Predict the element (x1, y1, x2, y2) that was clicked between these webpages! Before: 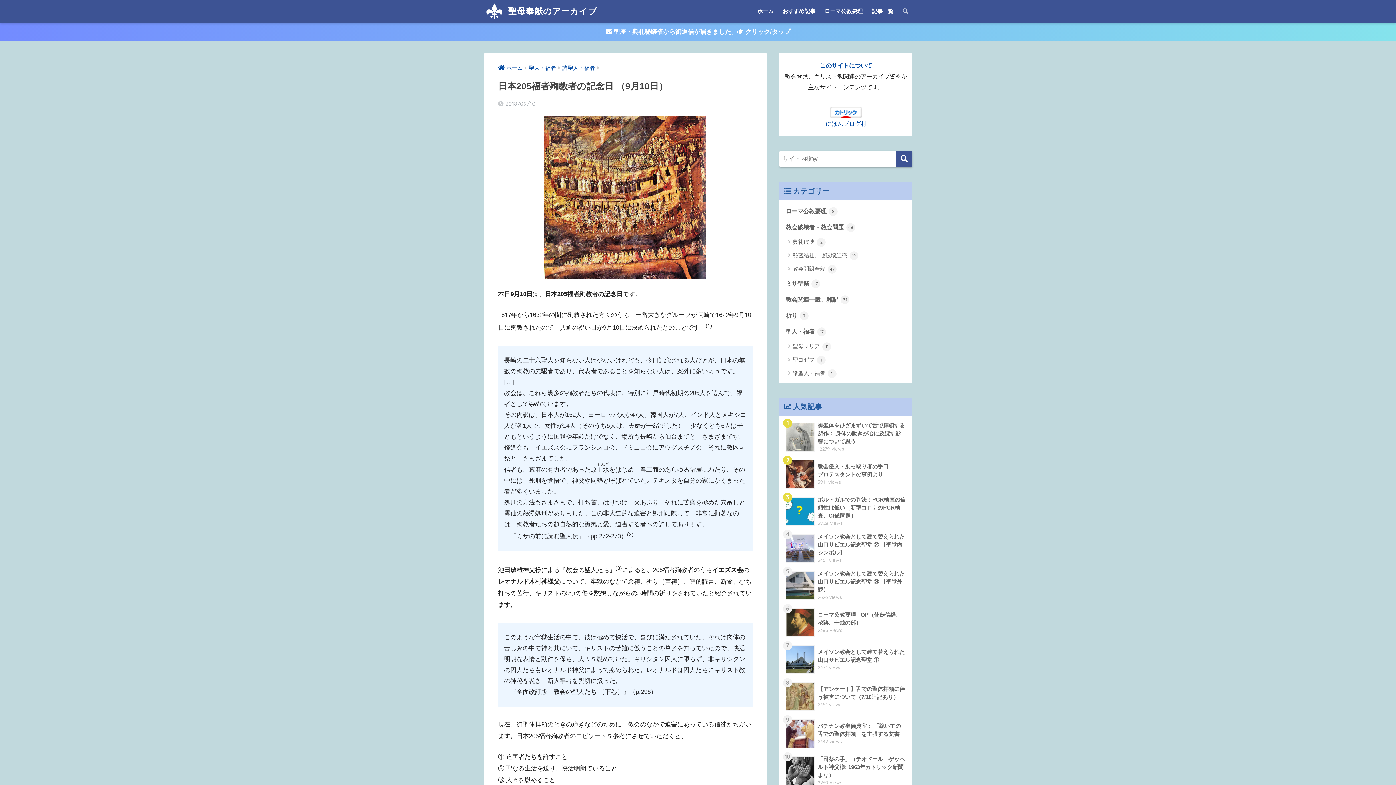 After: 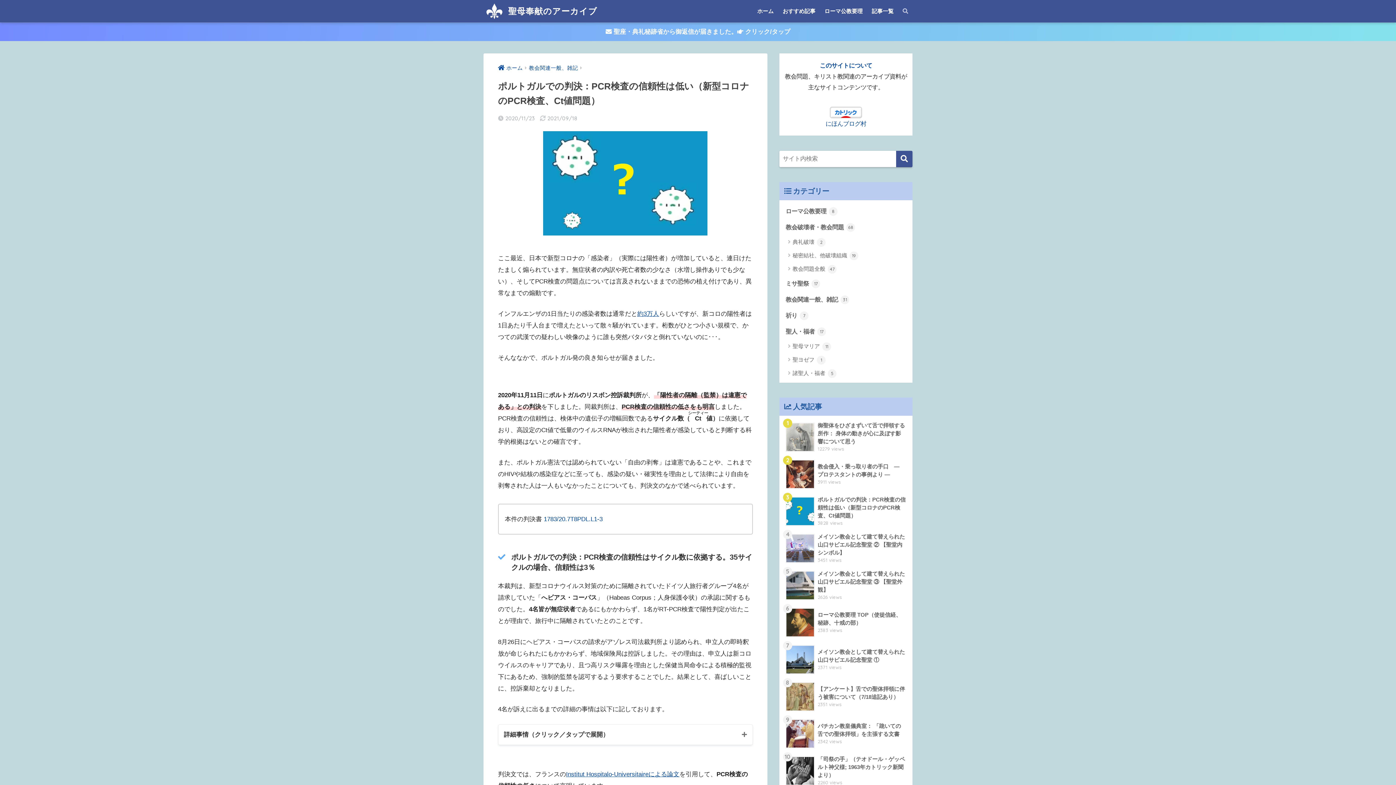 Action: label: 	ポルトガルでの判決：PCR検査の信頼性は低い（新型コロナのPCR検査、Ct値問題）
3828 views bbox: (783, 493, 908, 530)